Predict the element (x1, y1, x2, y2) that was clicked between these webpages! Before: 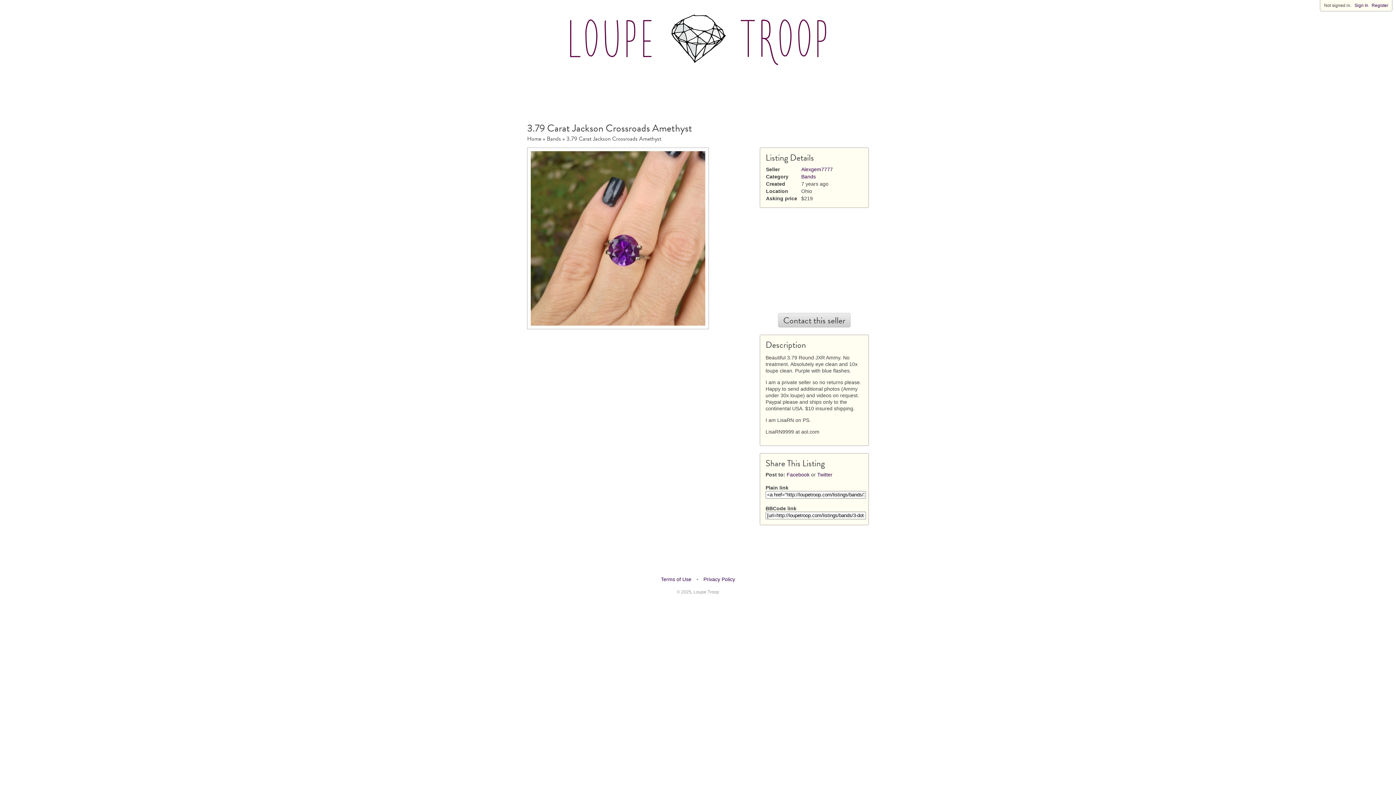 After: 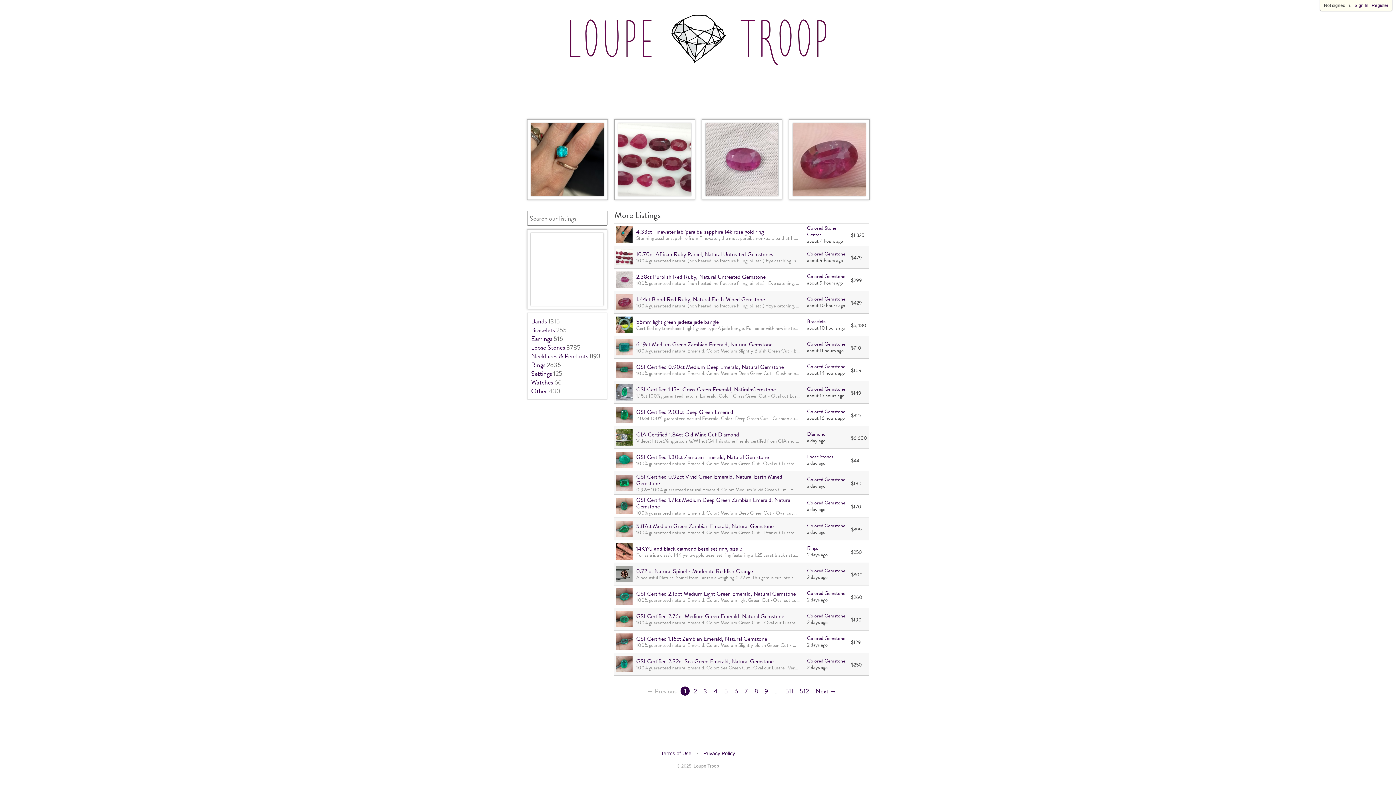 Action: bbox: (570, 60, 826, 66)